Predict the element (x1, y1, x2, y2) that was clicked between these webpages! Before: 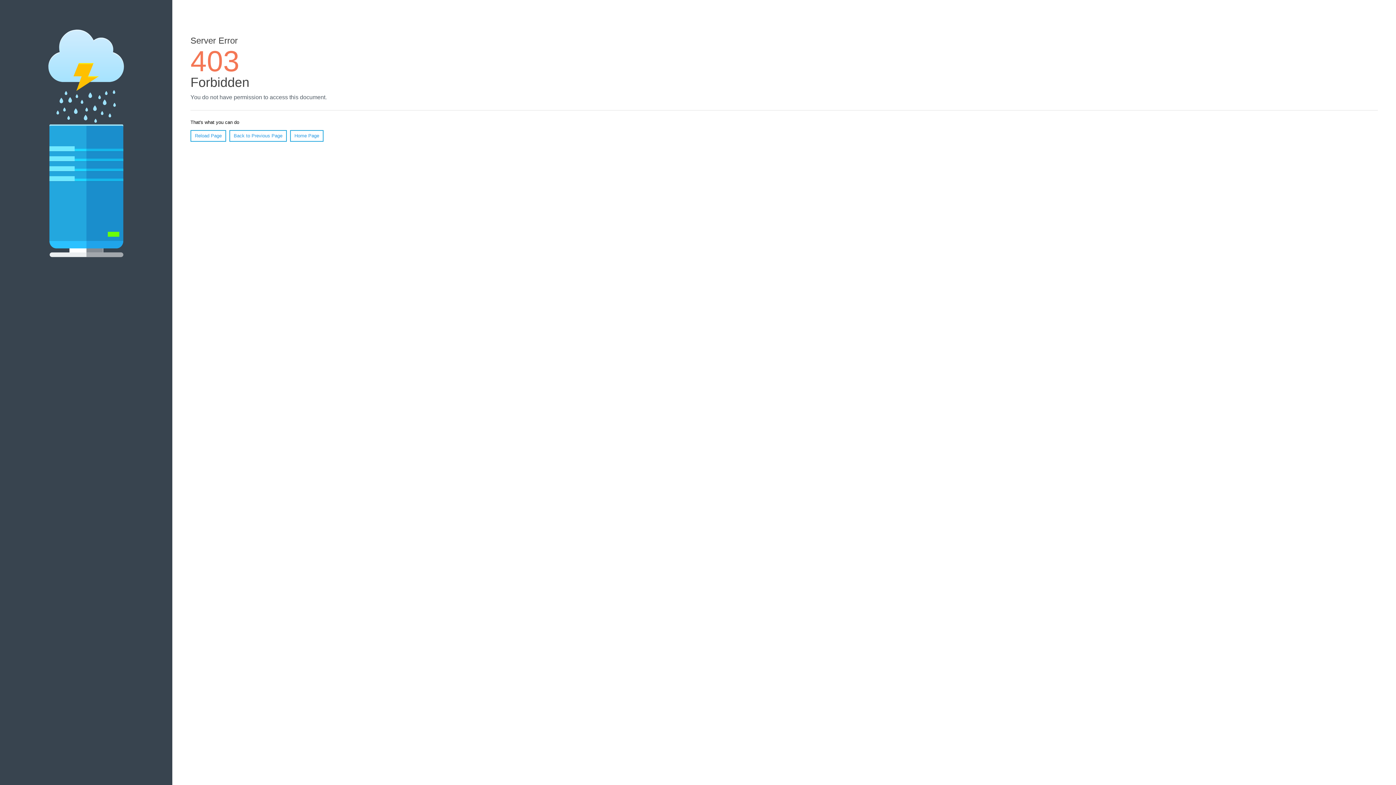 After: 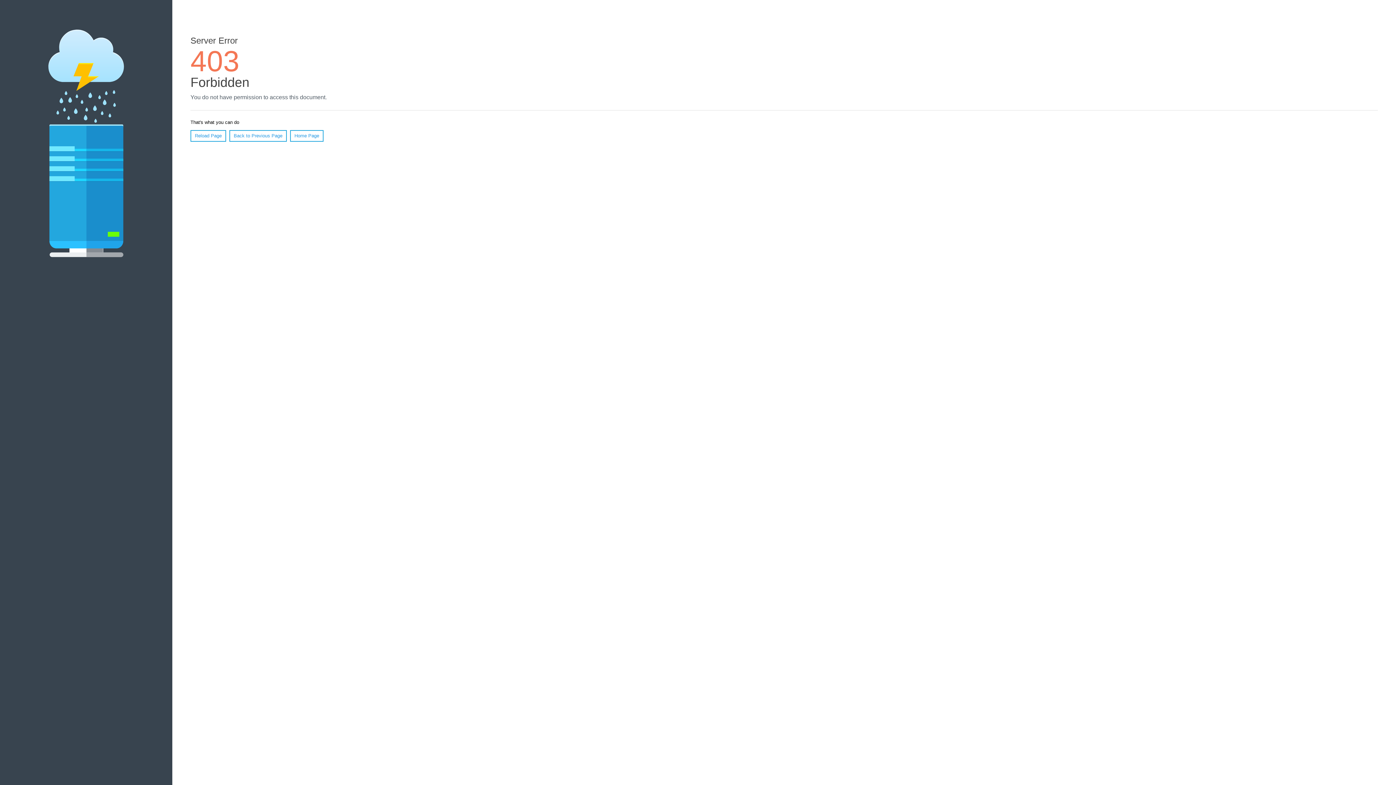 Action: label: Reload Page bbox: (190, 130, 226, 141)